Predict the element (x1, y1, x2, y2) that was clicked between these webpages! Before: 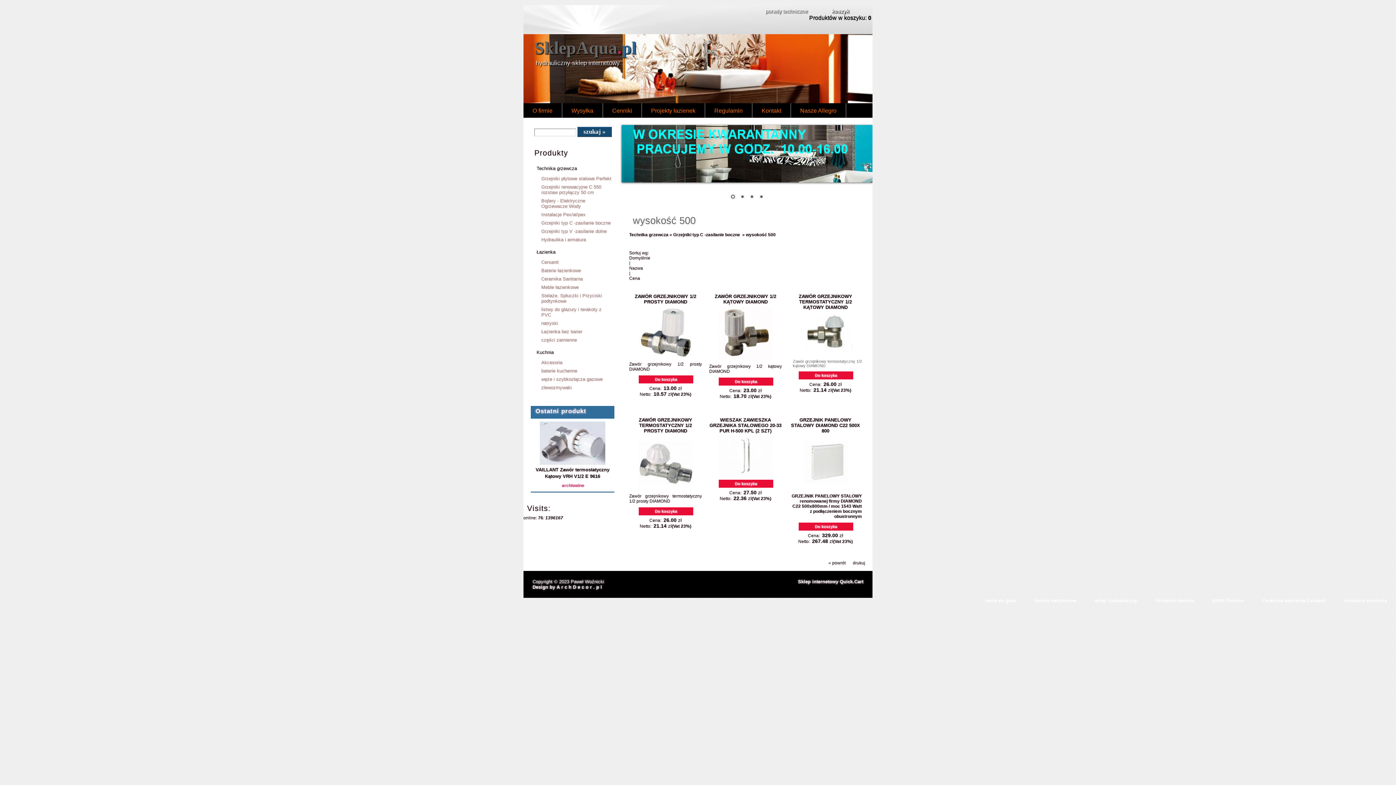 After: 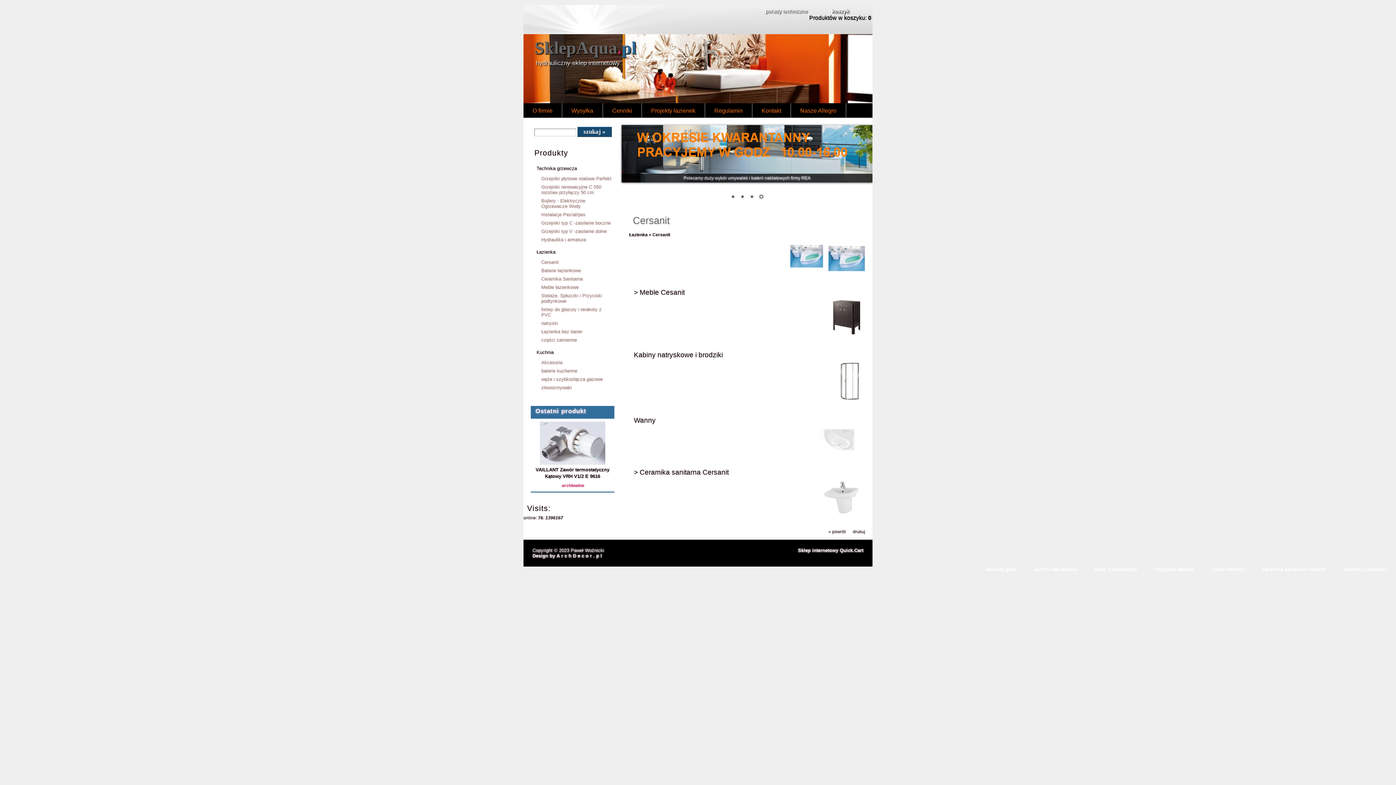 Action: label: Cersanit bbox: (541, 258, 612, 265)